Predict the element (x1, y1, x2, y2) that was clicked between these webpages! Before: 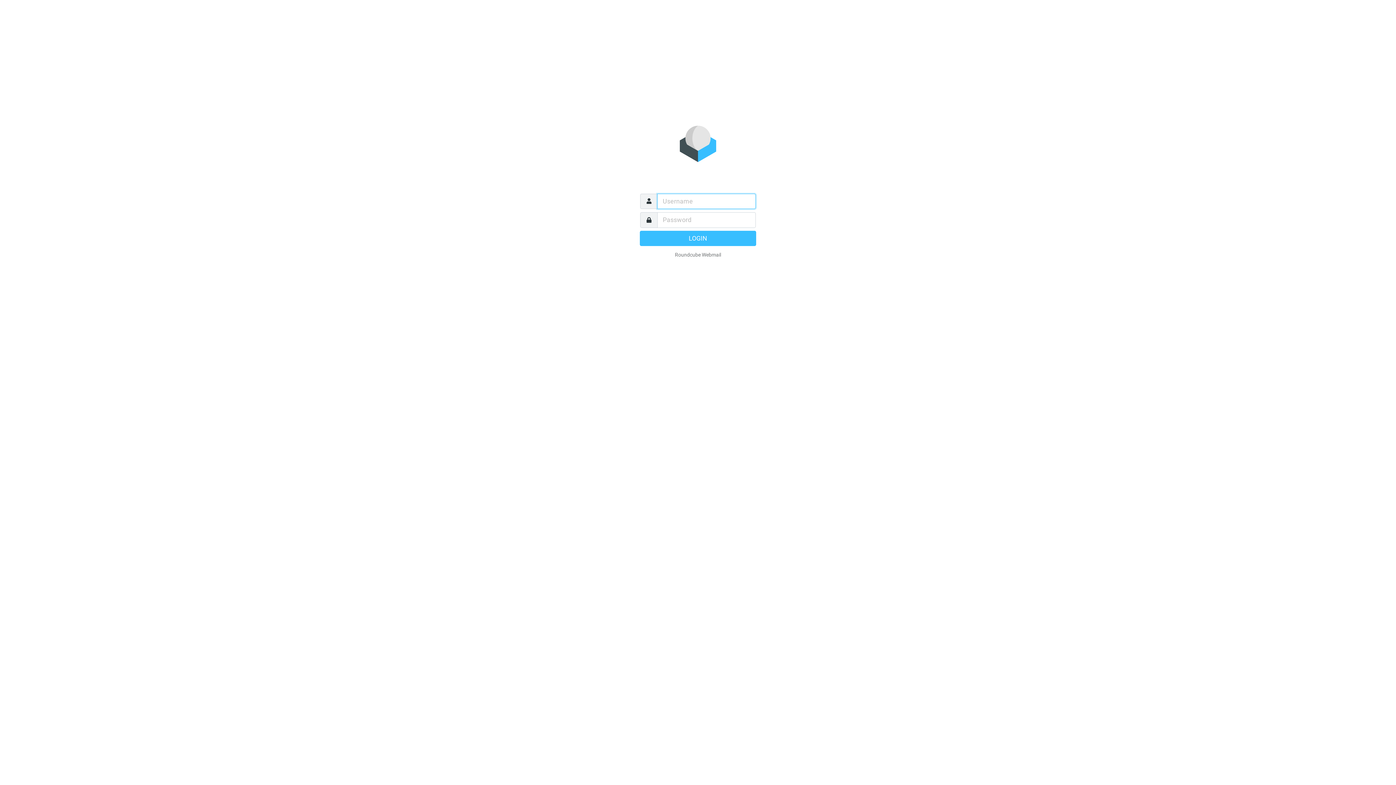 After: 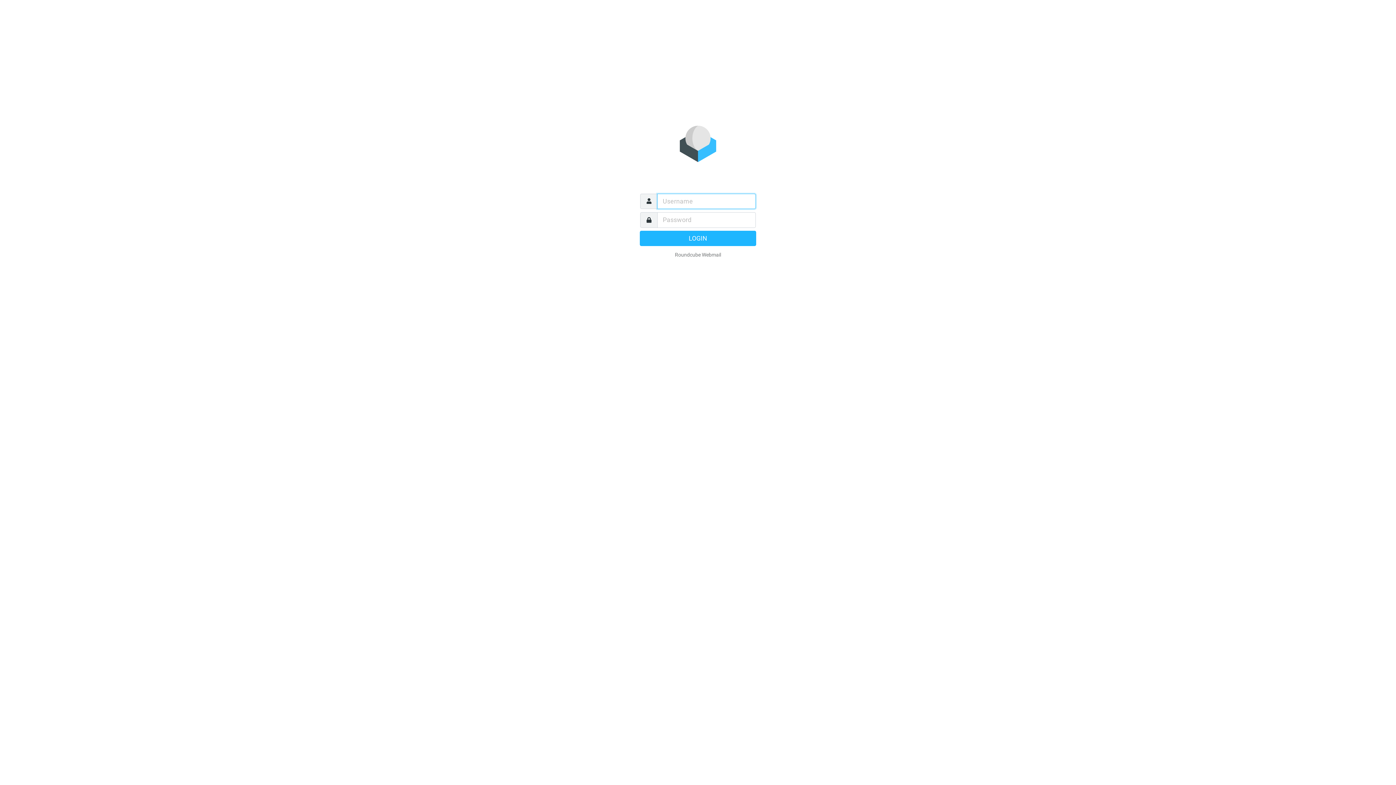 Action: label: LOGIN bbox: (640, 230, 756, 246)